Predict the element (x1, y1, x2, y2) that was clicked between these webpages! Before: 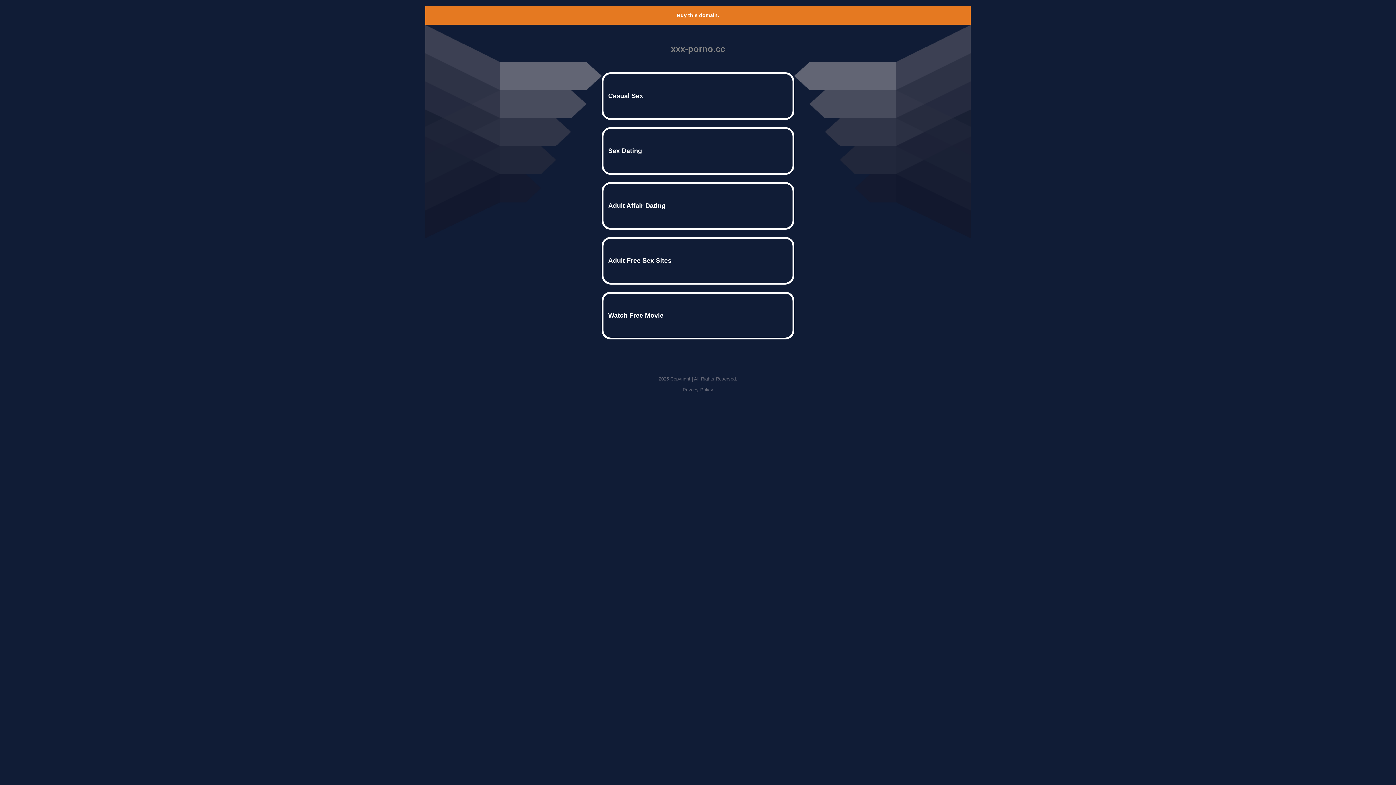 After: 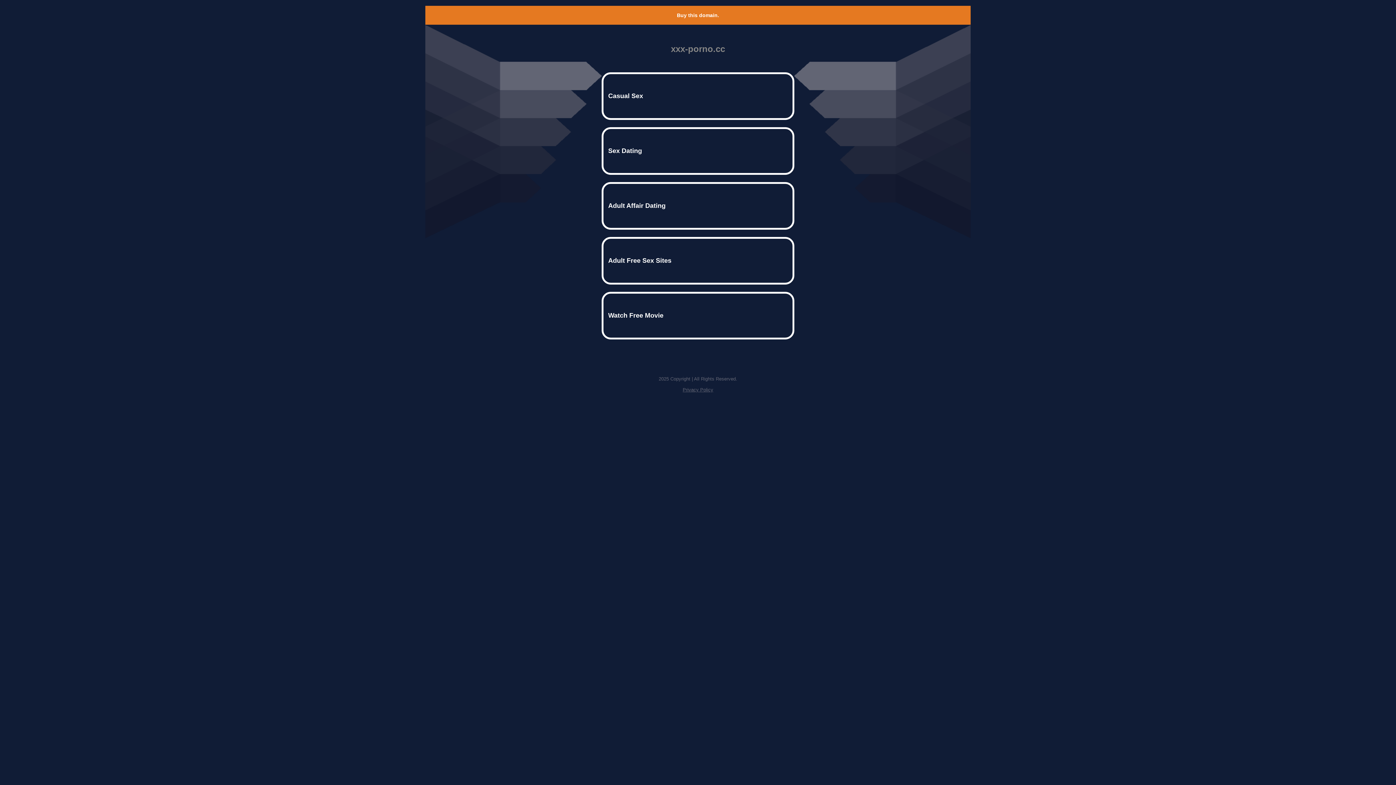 Action: label: Privacy Policy bbox: (682, 387, 713, 392)